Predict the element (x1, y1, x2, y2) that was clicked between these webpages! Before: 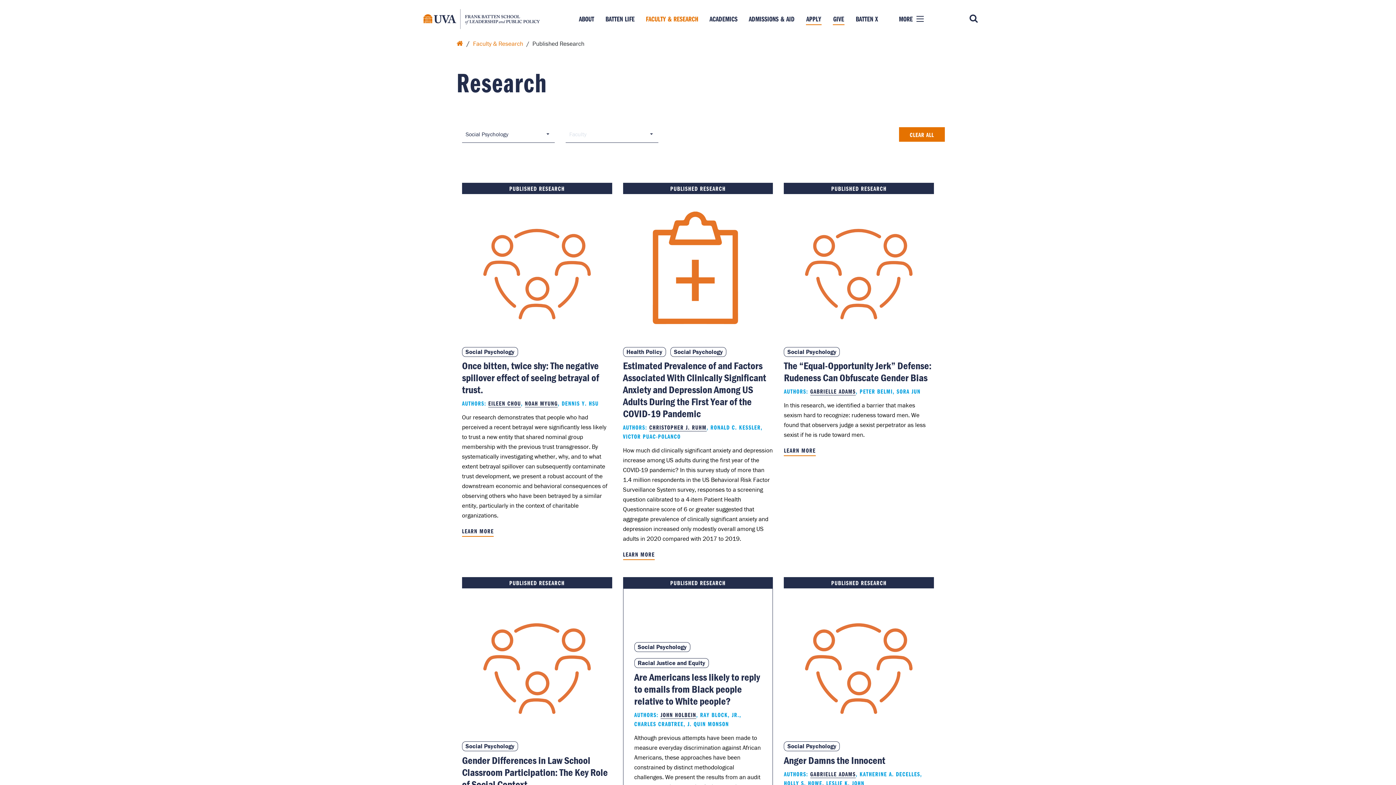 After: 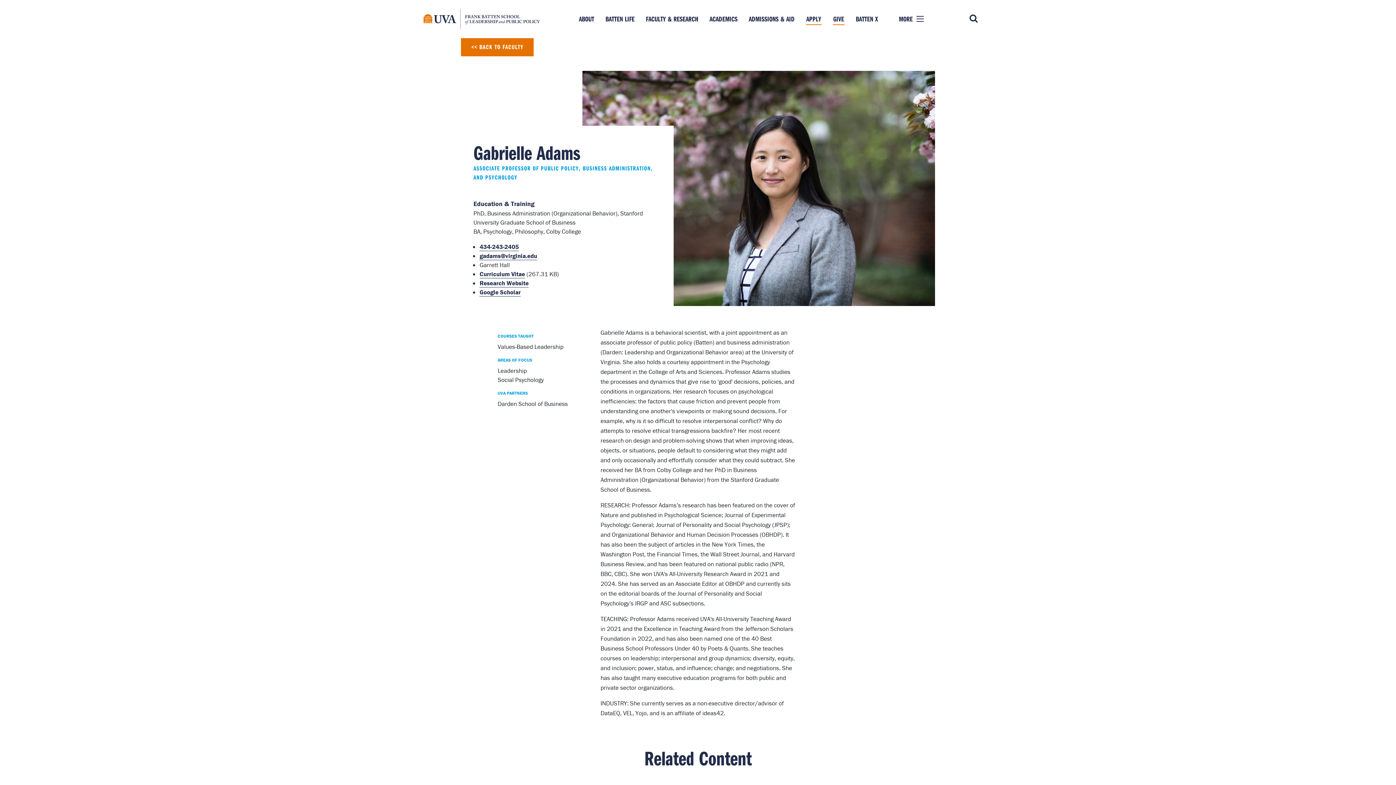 Action: label: GABRIELLE ADAMS bbox: (810, 770, 856, 778)